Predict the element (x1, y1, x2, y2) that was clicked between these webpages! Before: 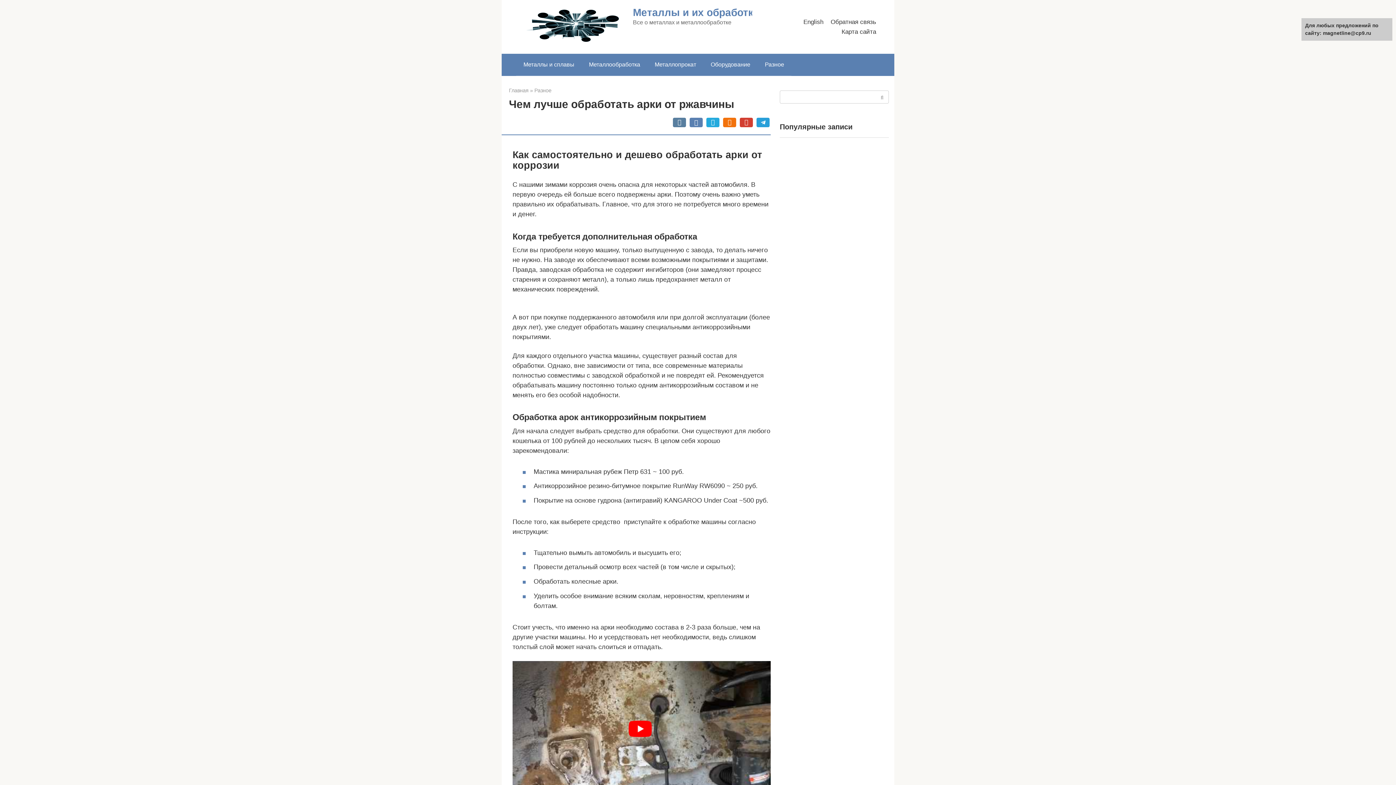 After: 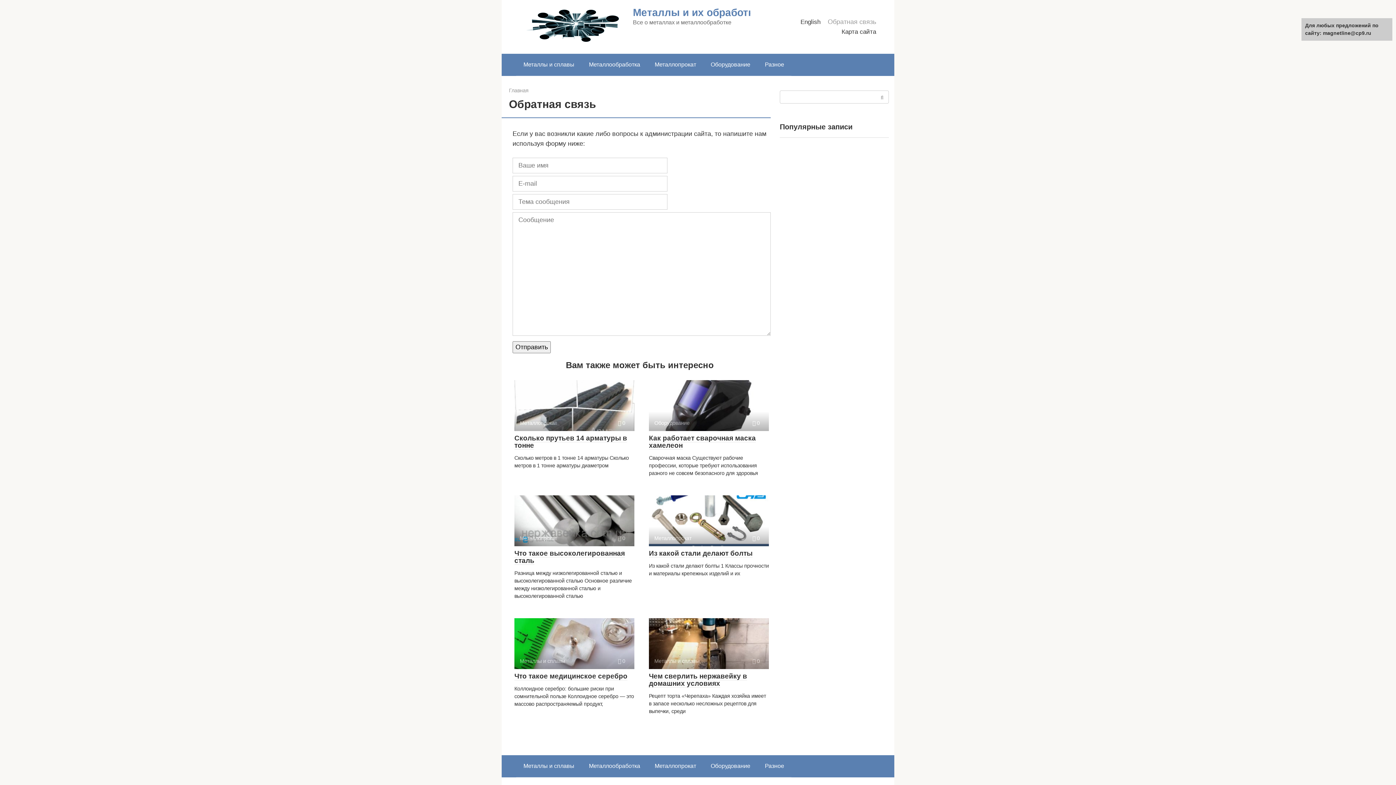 Action: bbox: (830, 18, 876, 25) label: Обратная связь